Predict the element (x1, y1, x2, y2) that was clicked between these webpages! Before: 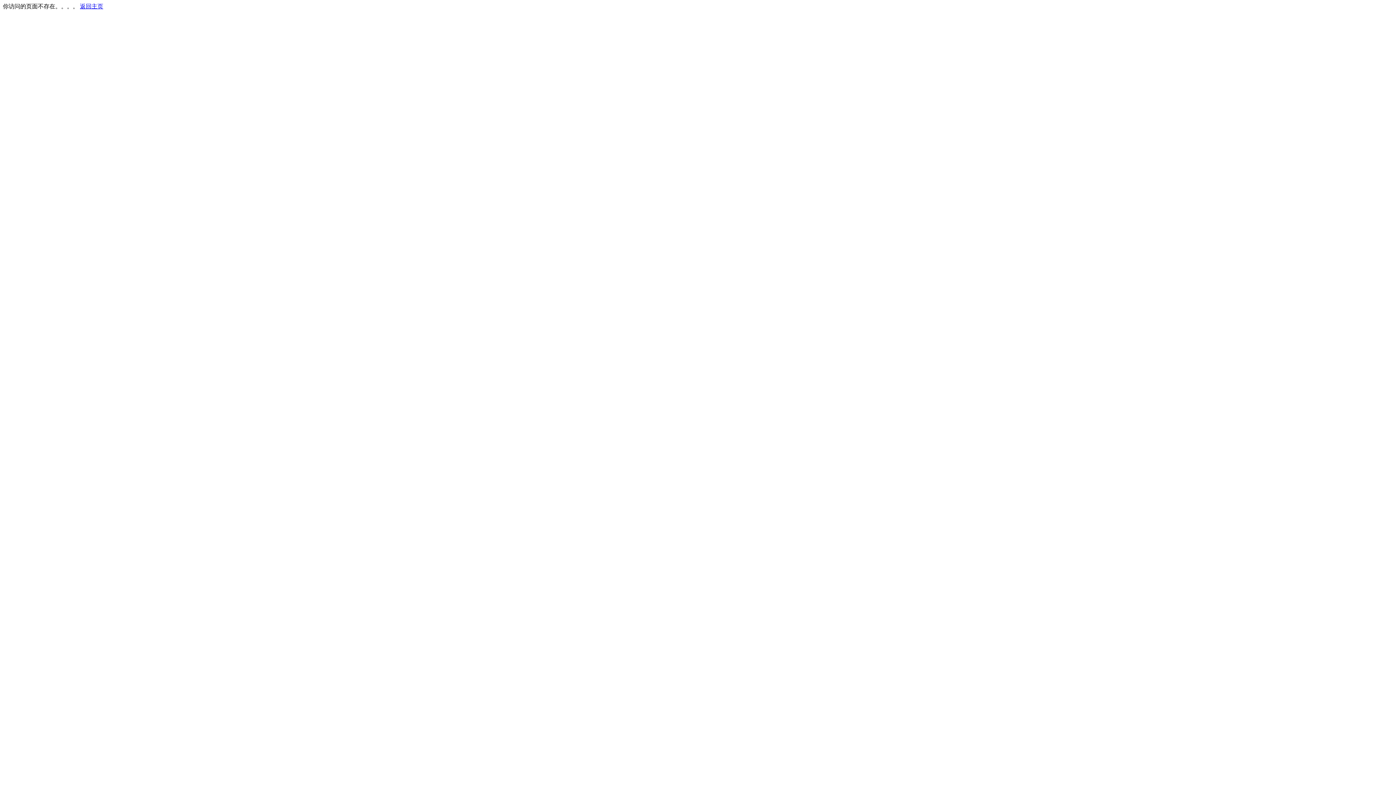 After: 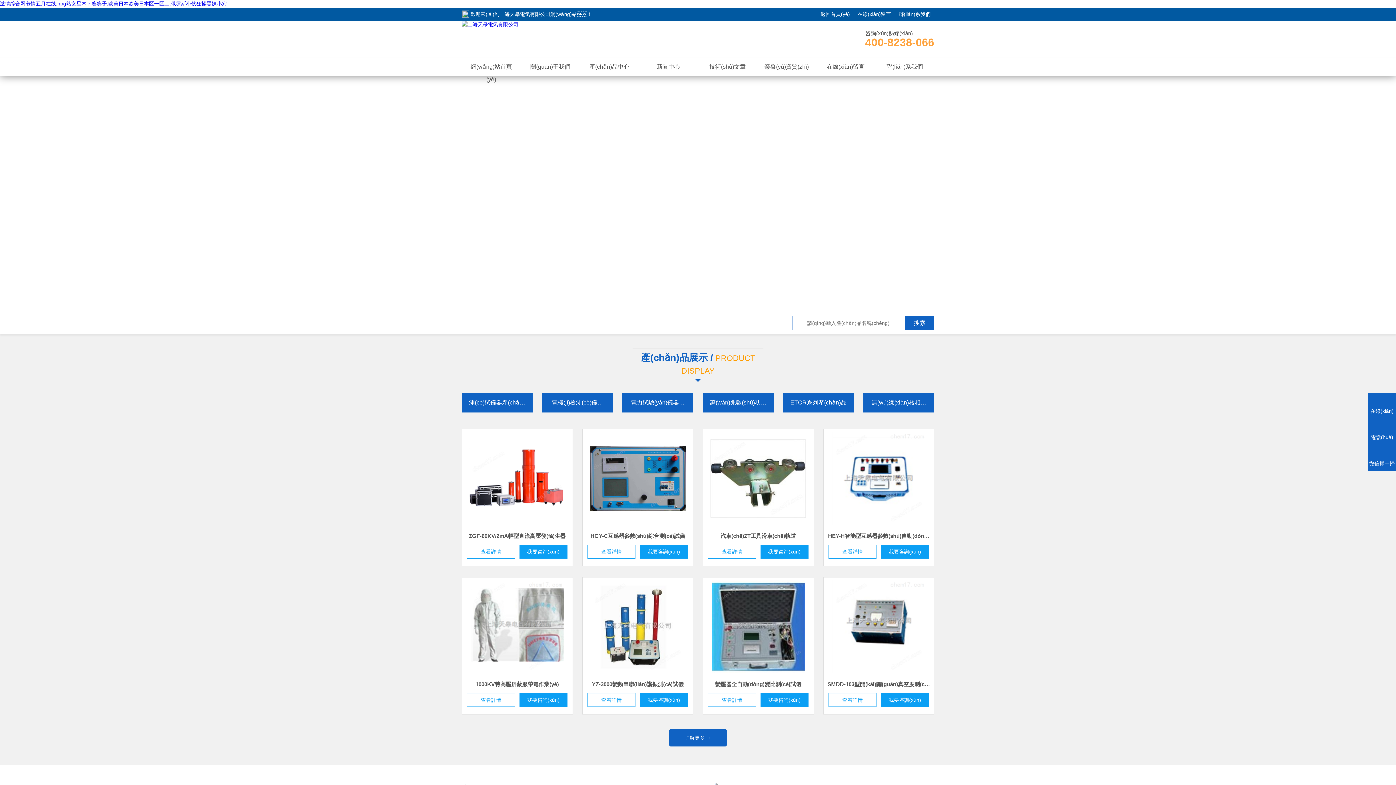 Action: bbox: (80, 3, 103, 9) label: 返回主页